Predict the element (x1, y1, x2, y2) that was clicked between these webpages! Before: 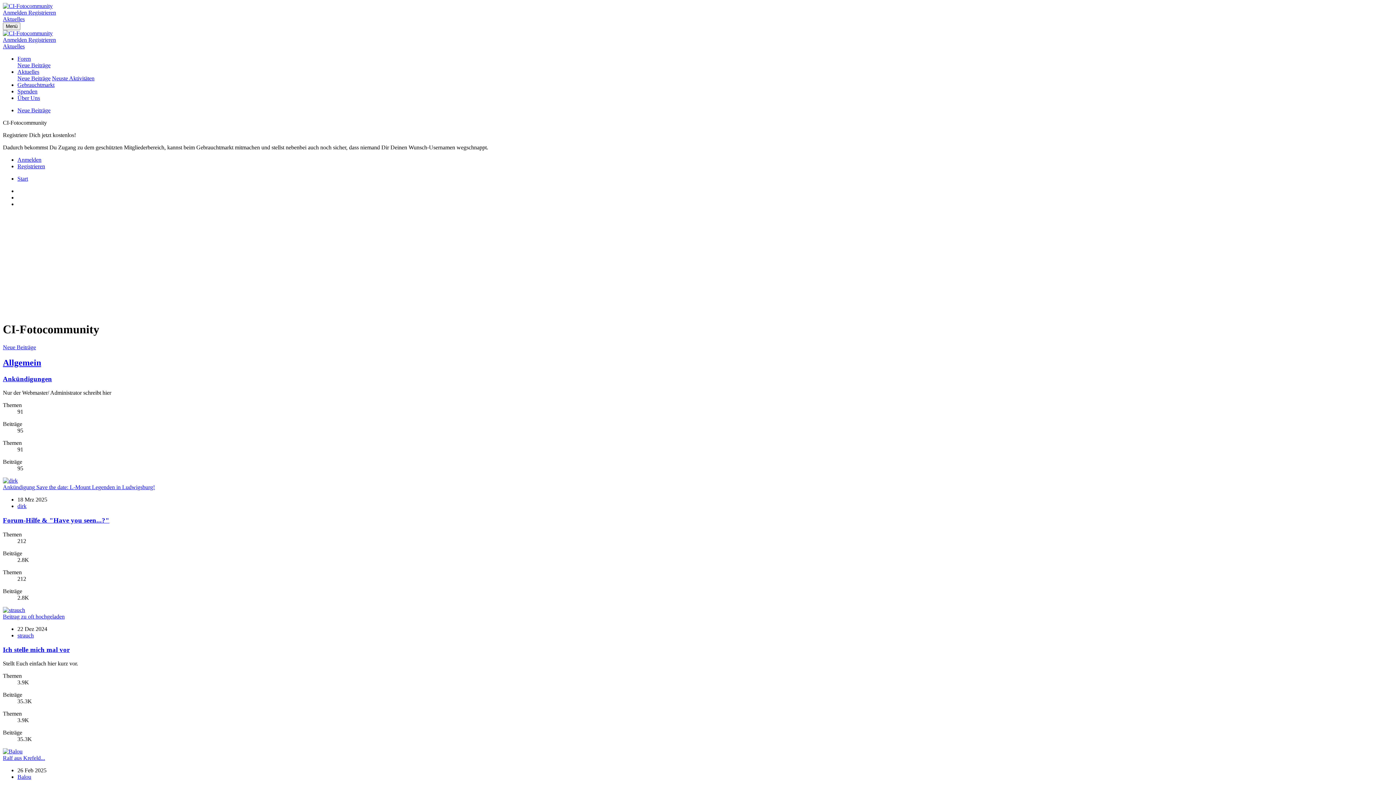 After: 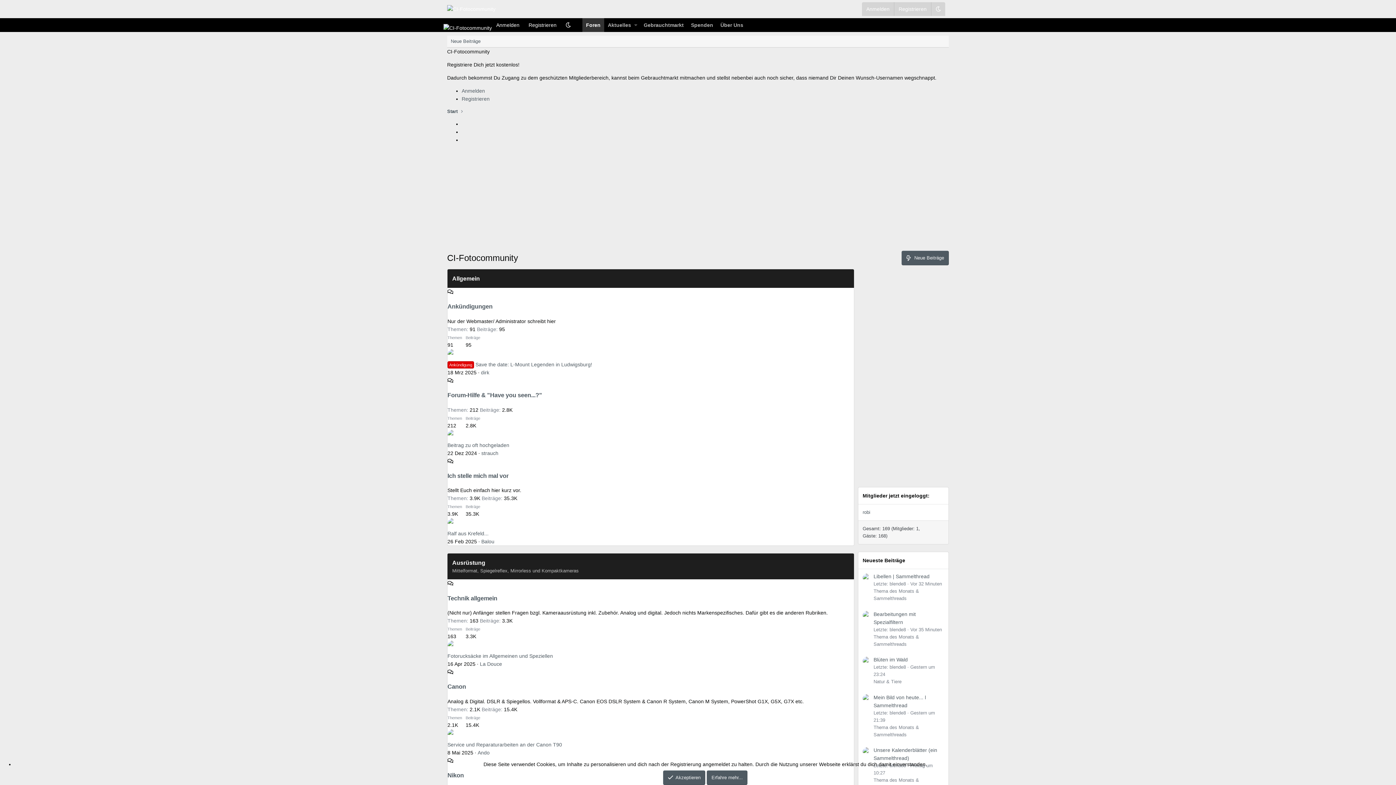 Action: bbox: (17, 55, 30, 61) label: Foren